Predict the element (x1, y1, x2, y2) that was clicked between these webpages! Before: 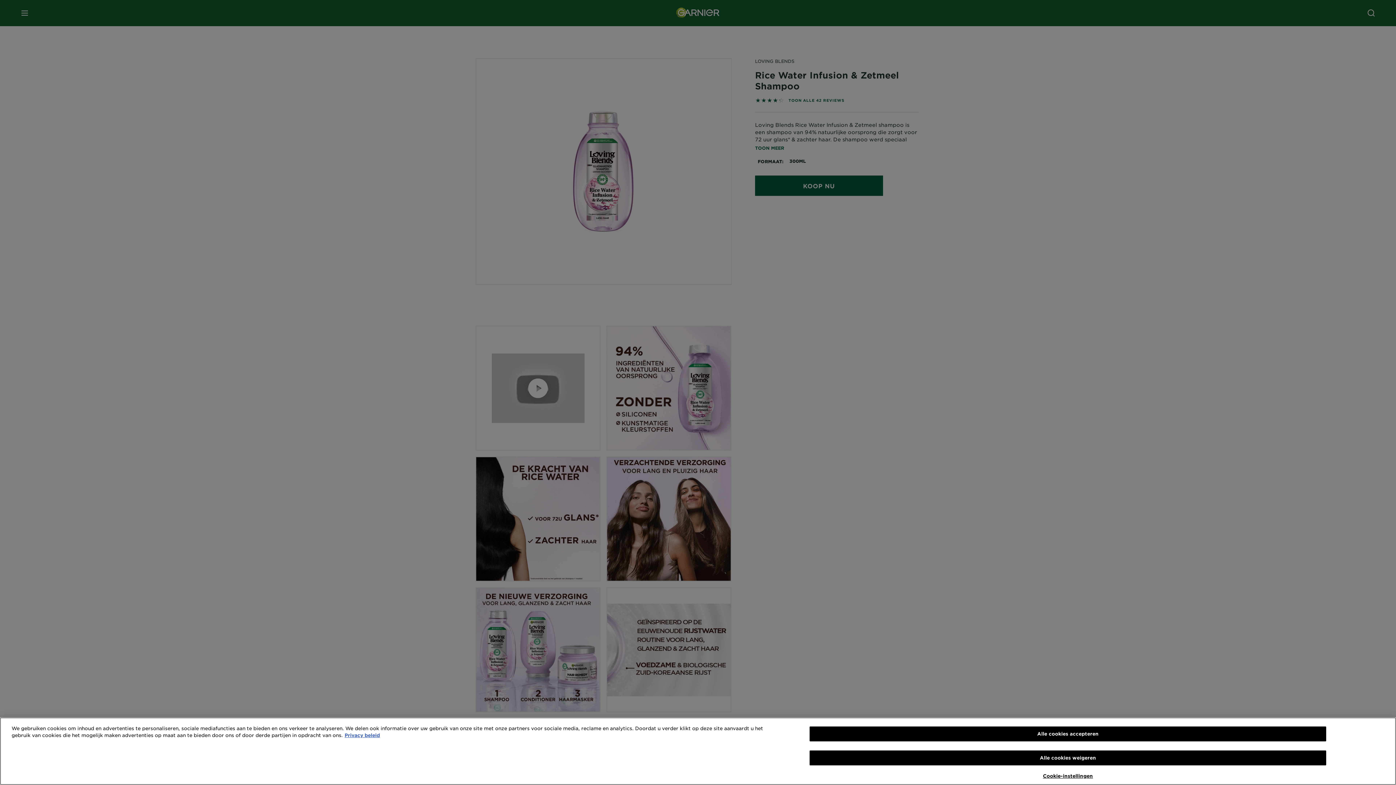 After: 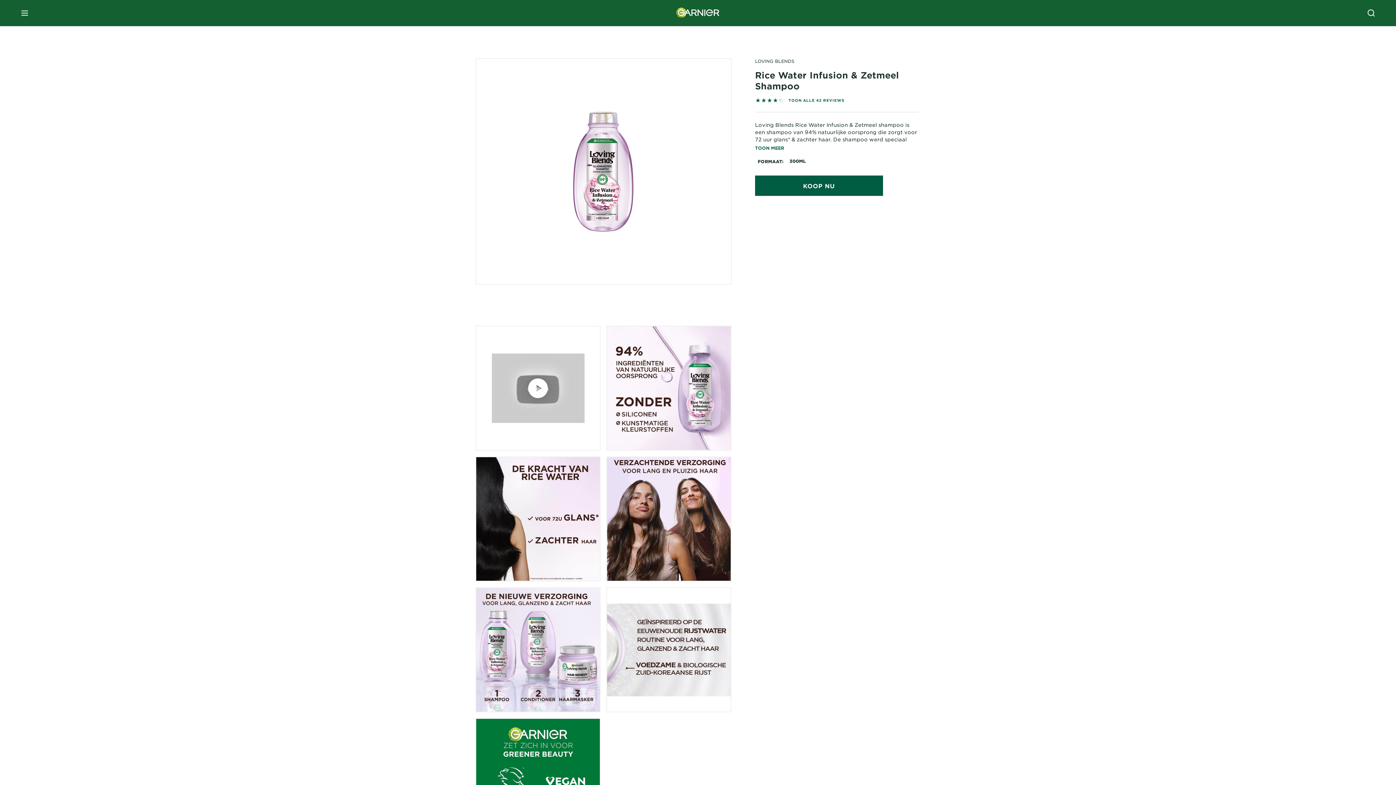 Action: bbox: (809, 750, 1326, 765) label: Alle cookies weigeren